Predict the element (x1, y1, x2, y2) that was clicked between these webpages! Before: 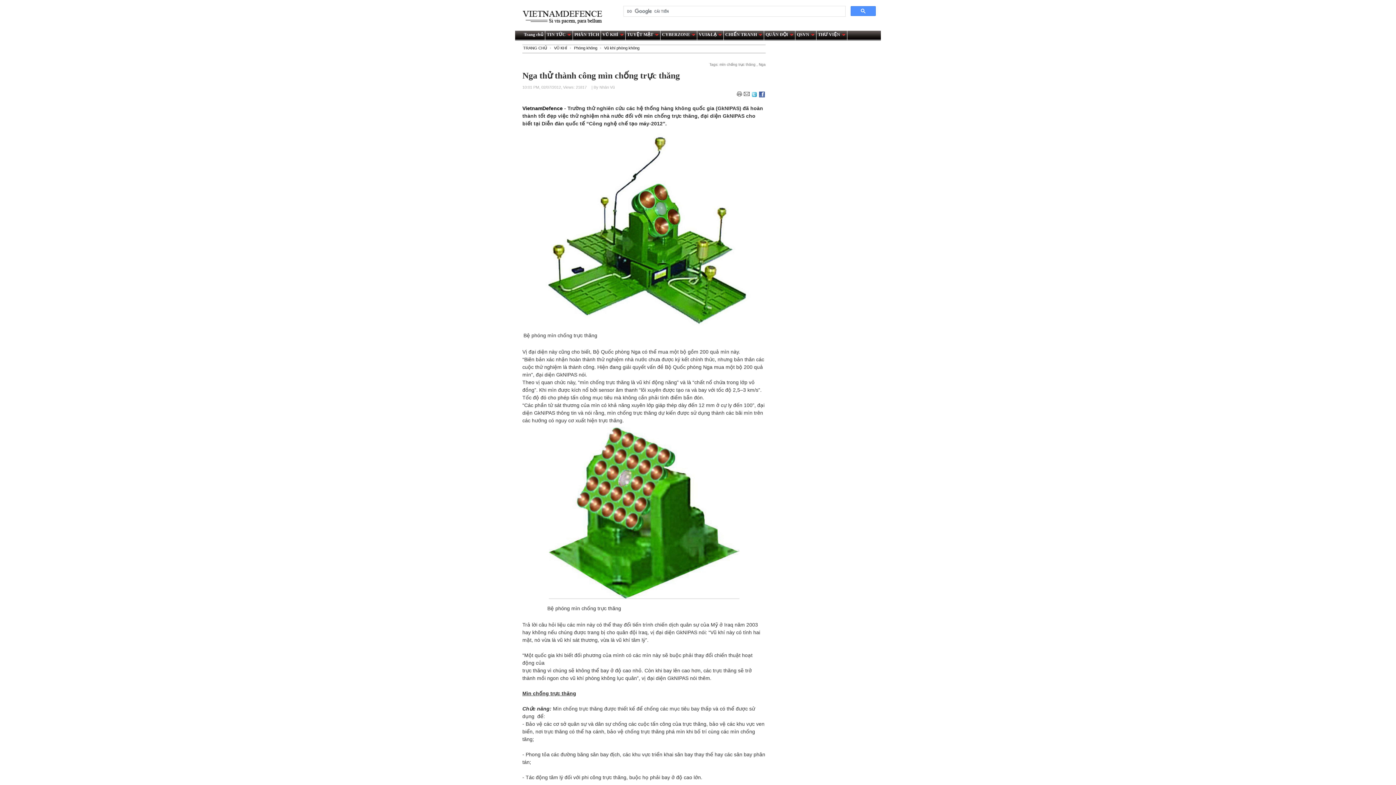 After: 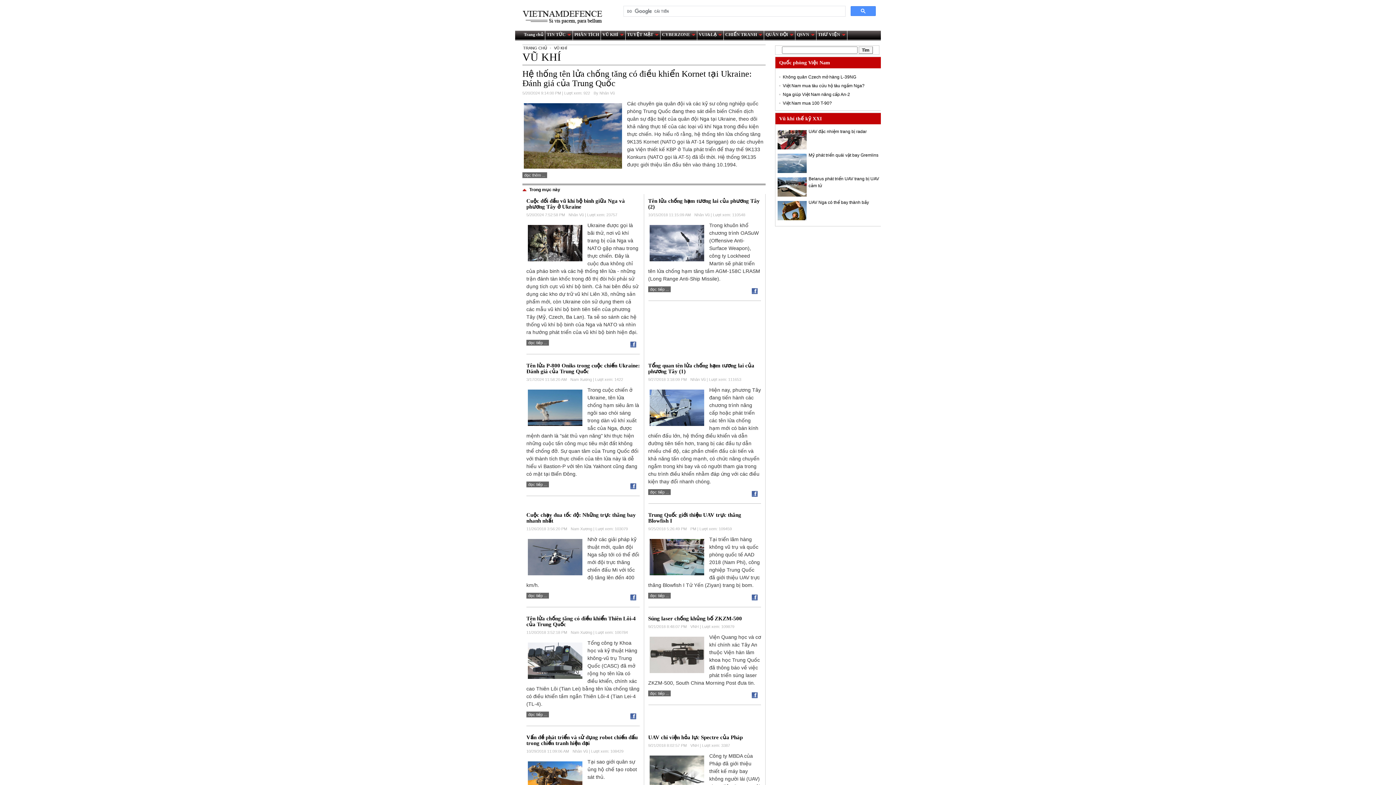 Action: bbox: (554, 45, 567, 50) label: VŨ KHÍ